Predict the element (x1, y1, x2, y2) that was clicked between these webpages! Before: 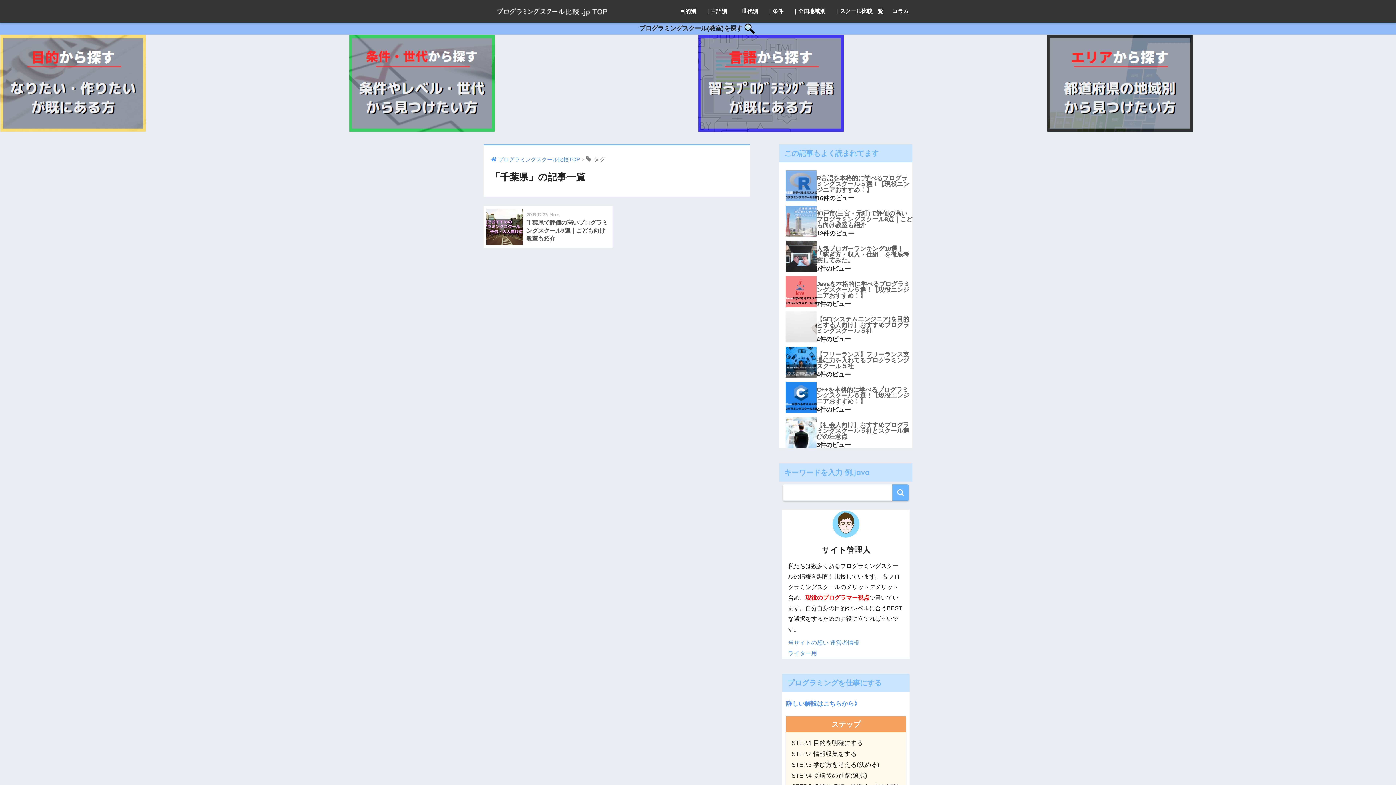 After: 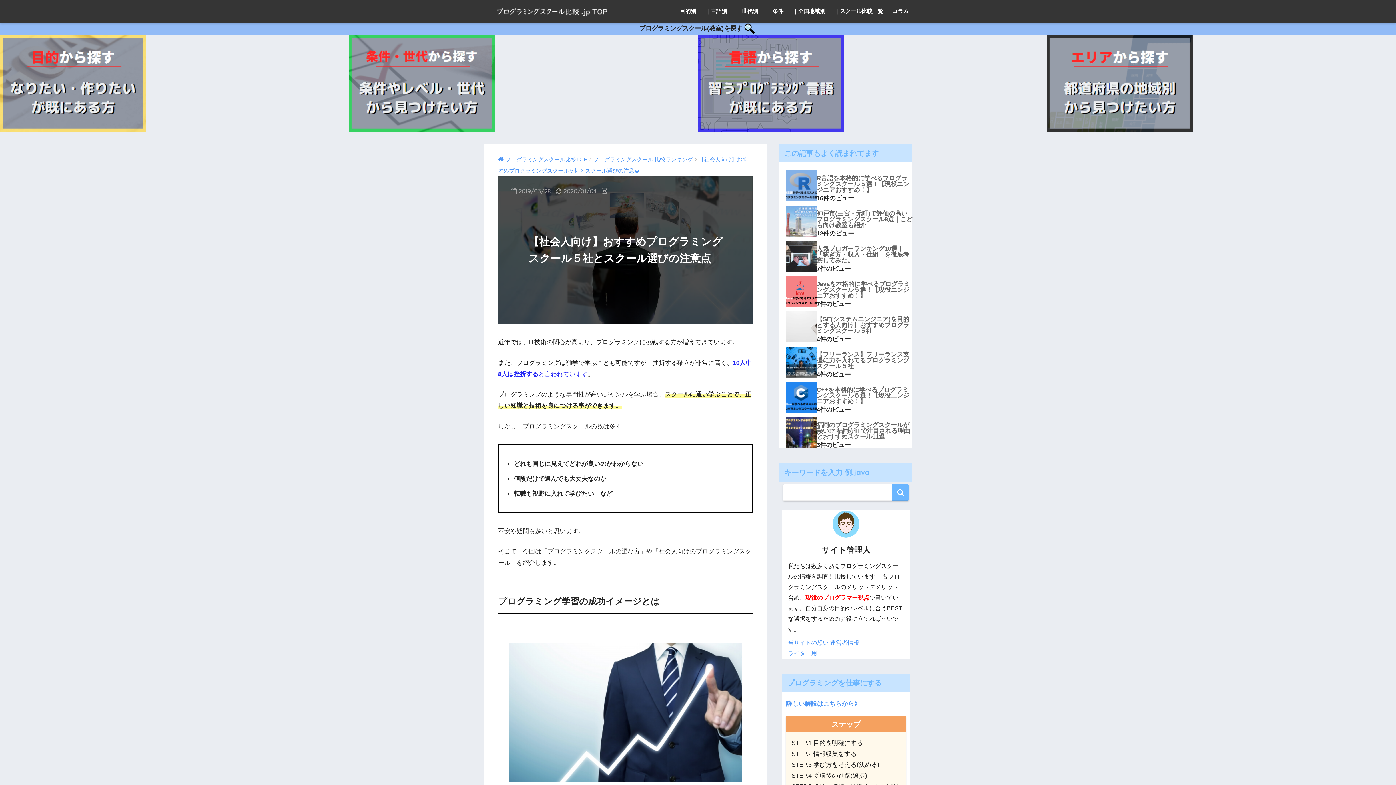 Action: bbox: (783, 414, 916, 420)